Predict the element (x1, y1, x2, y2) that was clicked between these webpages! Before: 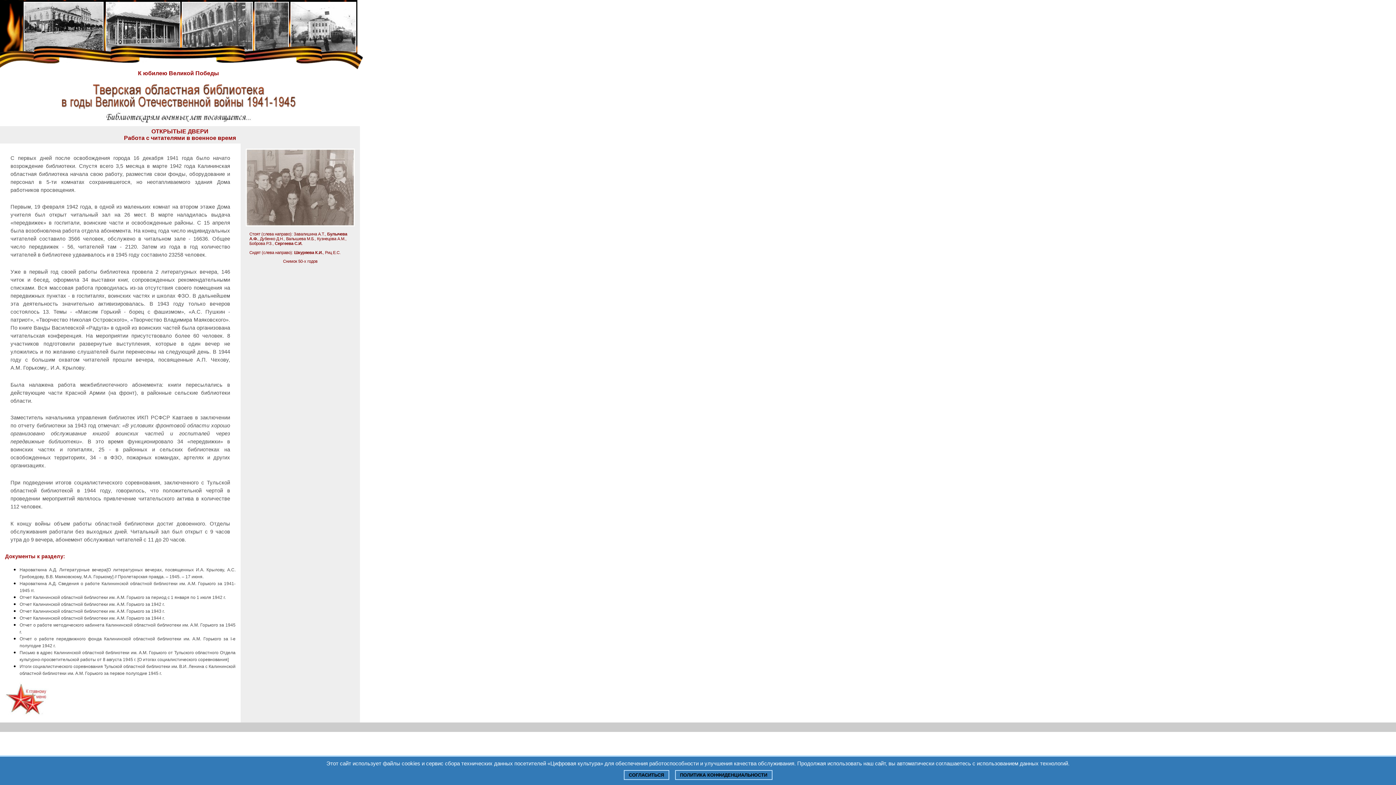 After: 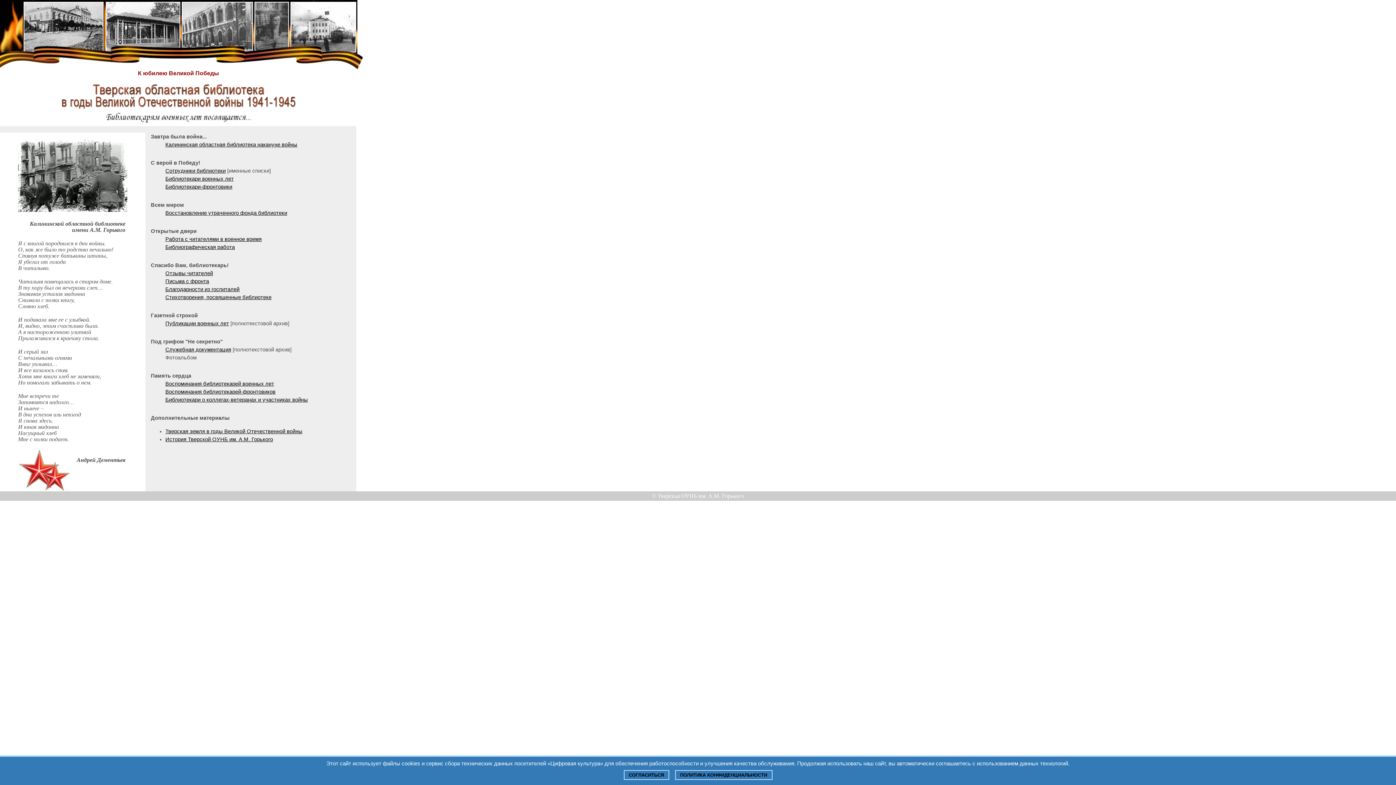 Action: bbox: (54, 104, 303, 110)